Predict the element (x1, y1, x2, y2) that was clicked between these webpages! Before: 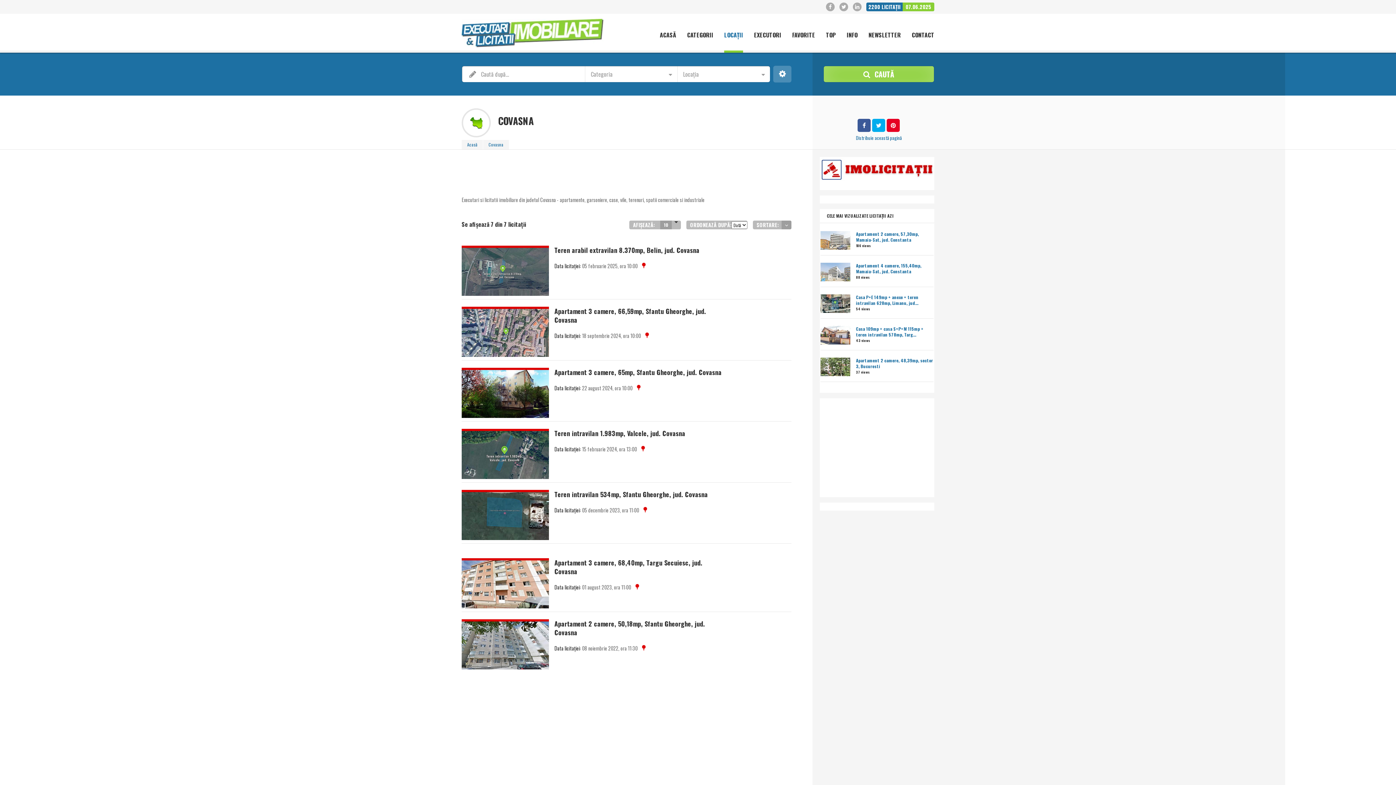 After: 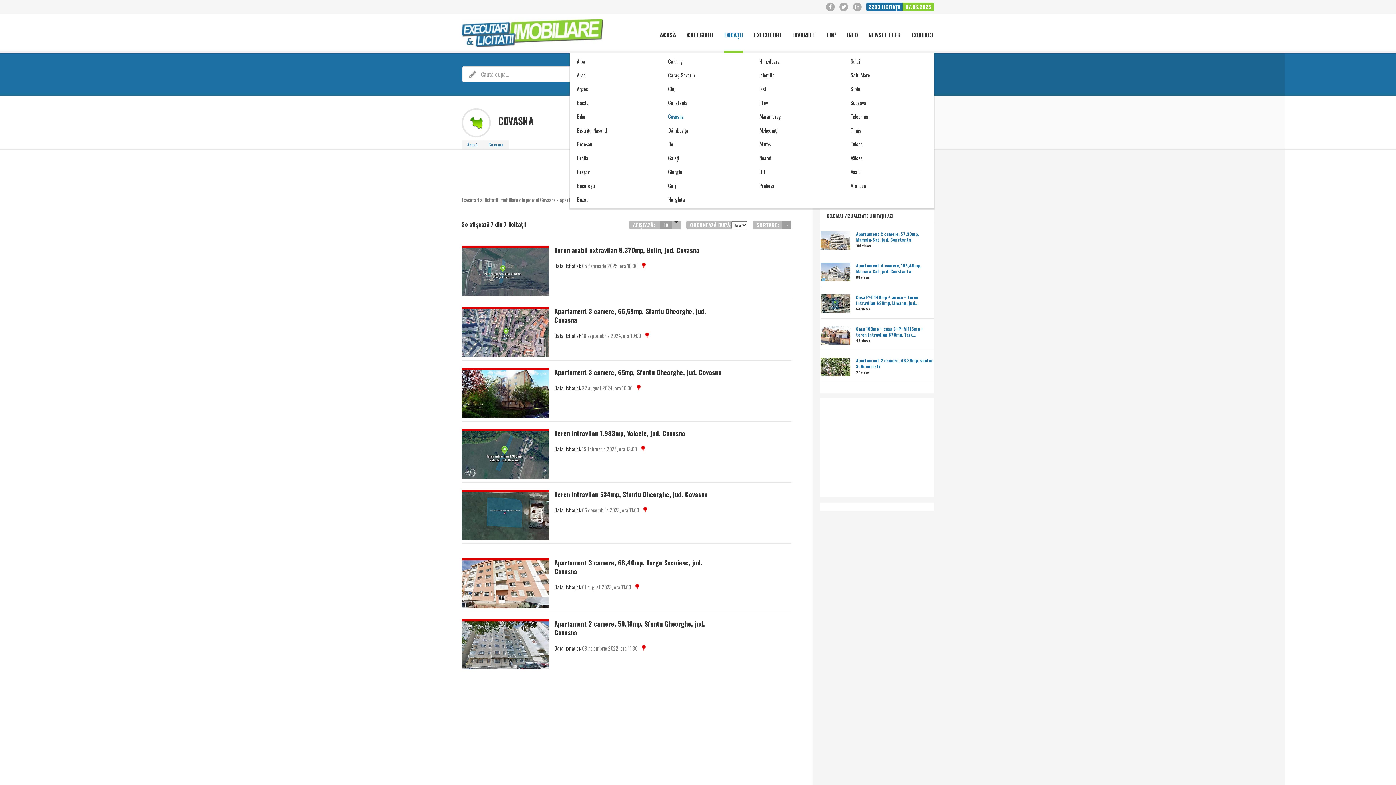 Action: bbox: (724, 31, 743, 52) label: LOCAȚII